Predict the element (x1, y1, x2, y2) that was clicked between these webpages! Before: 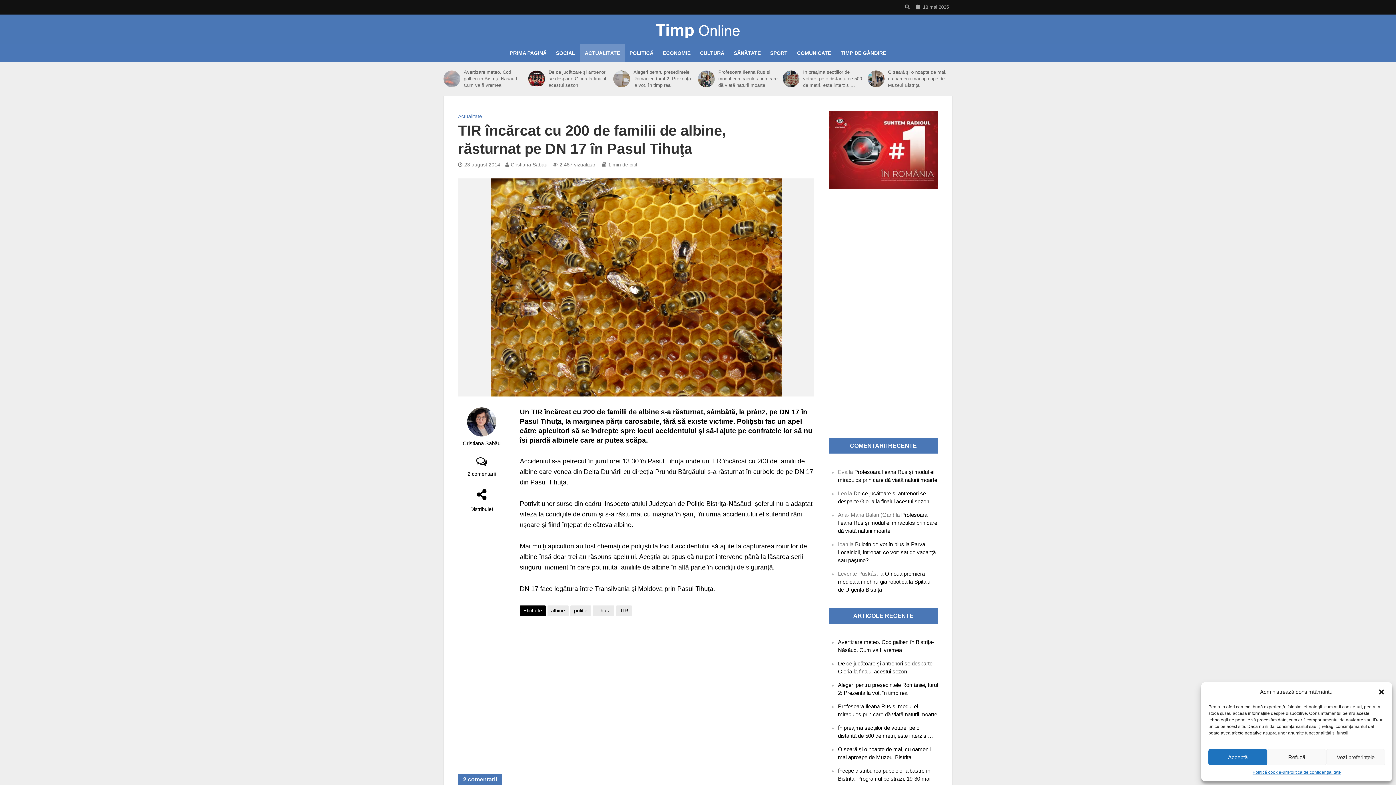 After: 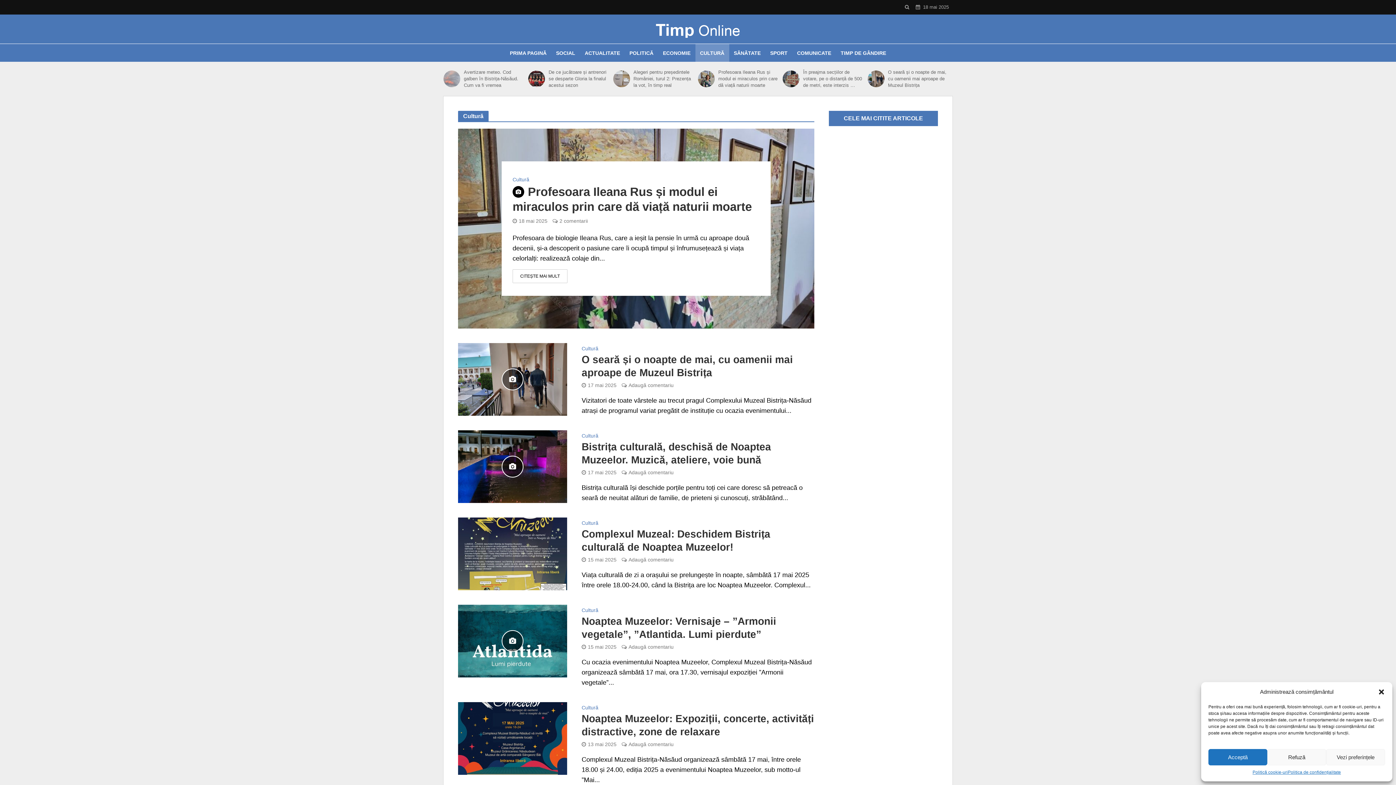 Action: bbox: (695, 44, 729, 62) label: CULTURĂ